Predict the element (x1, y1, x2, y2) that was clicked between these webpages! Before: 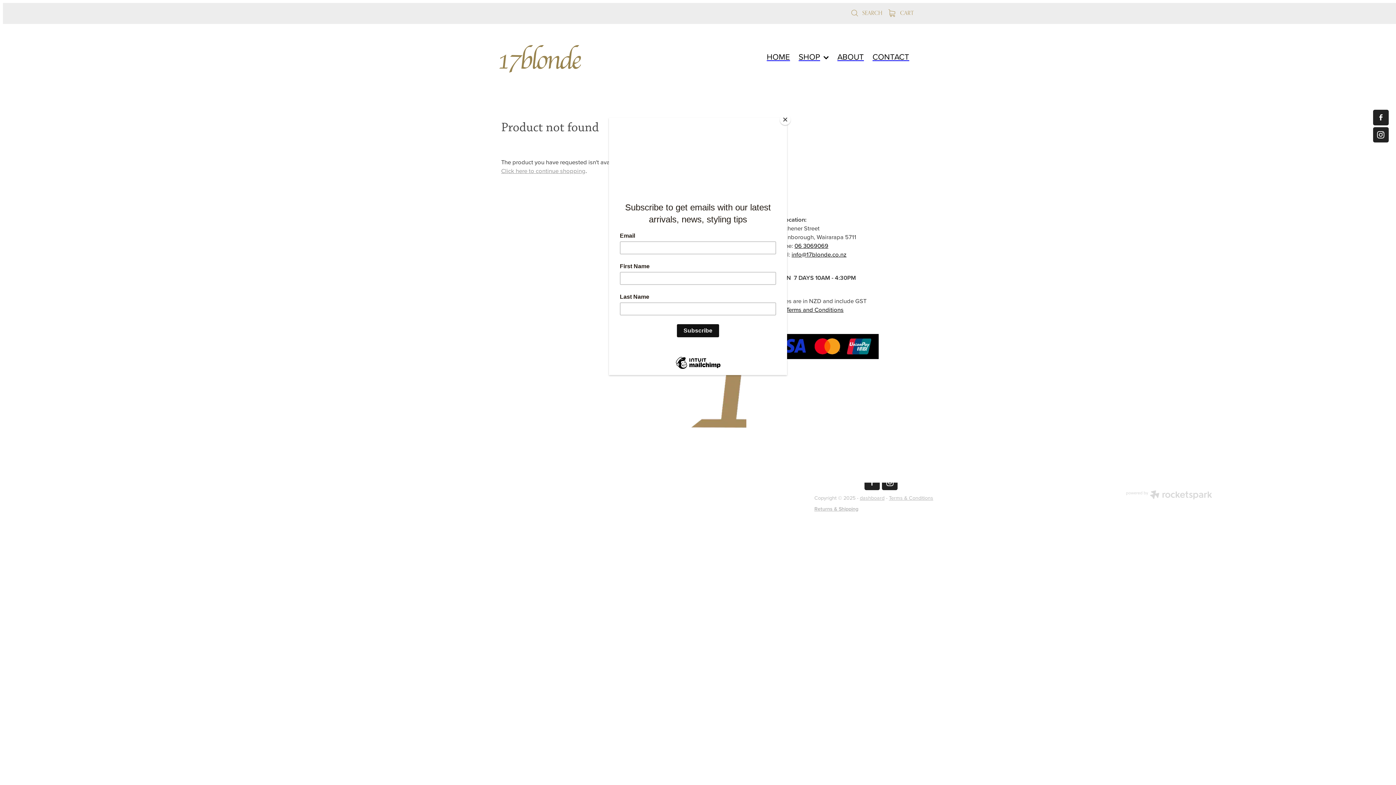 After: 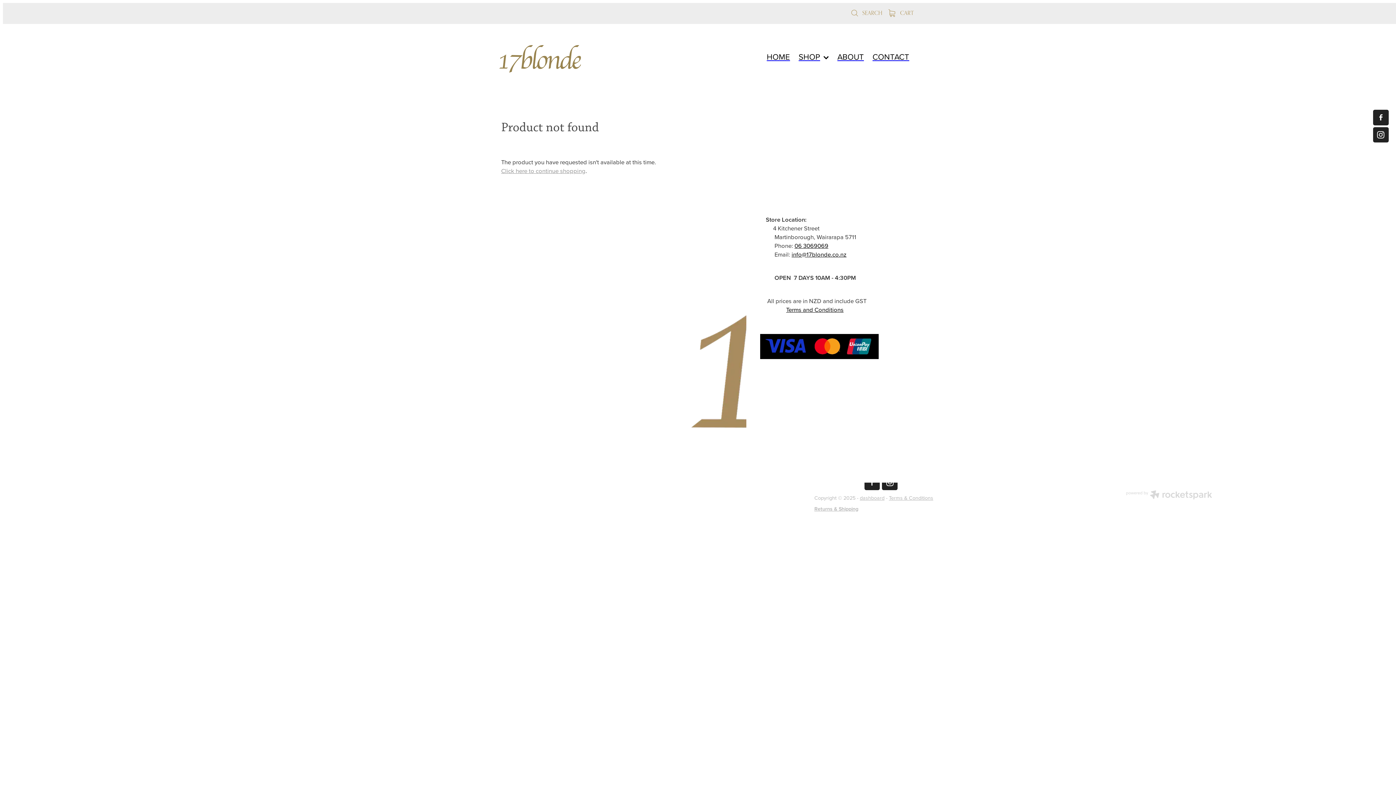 Action: bbox: (780, 114, 790, 125) label: Close